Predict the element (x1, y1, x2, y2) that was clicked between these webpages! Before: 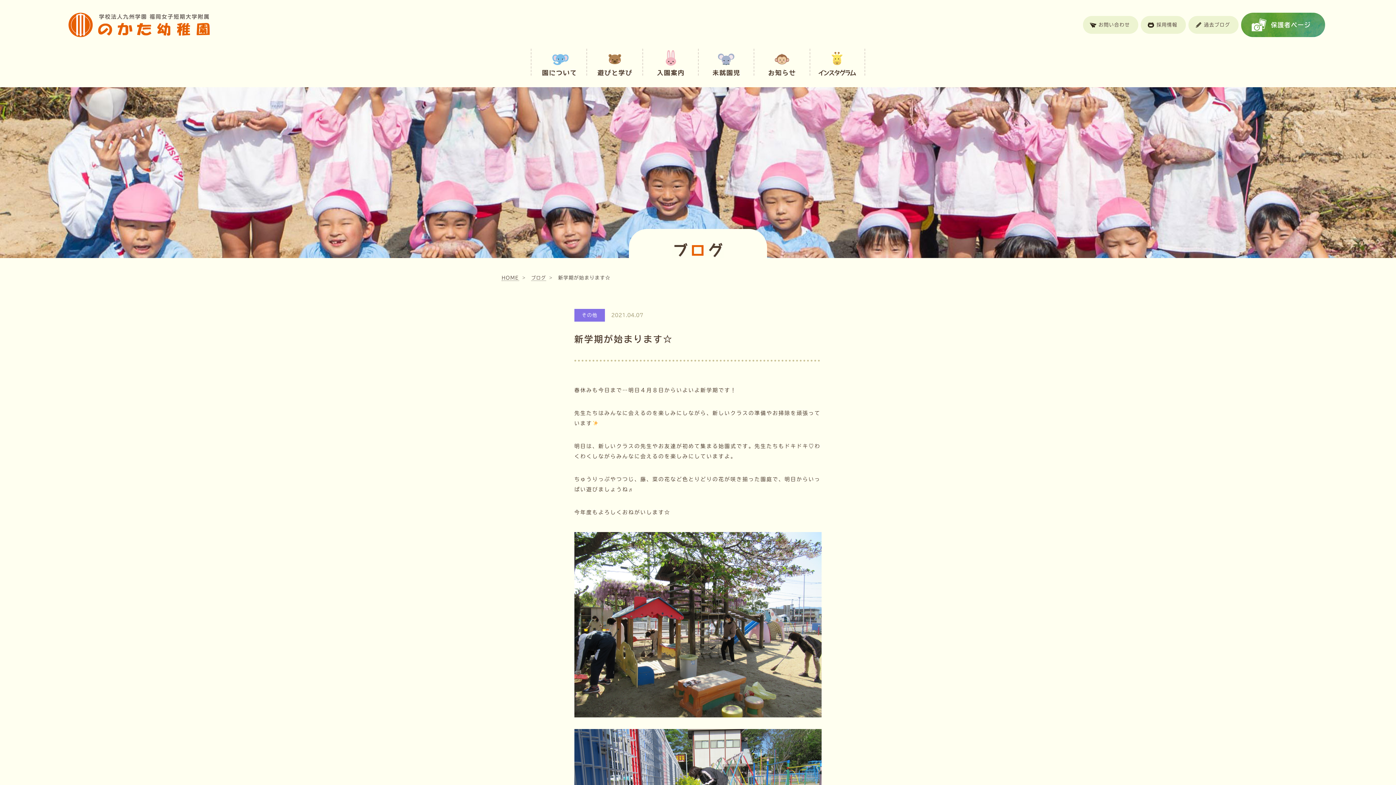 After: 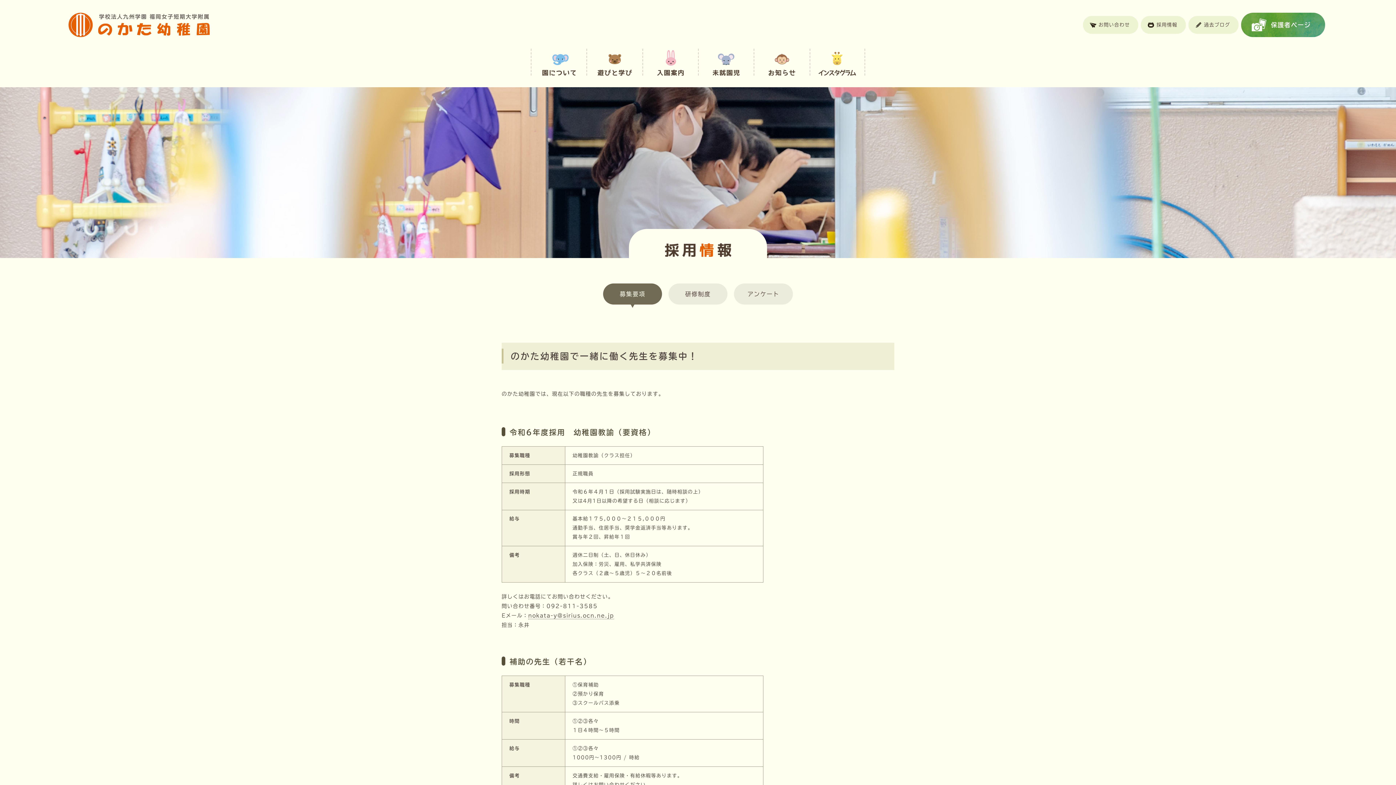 Action: label: 採用情報 bbox: (1141, 16, 1186, 33)